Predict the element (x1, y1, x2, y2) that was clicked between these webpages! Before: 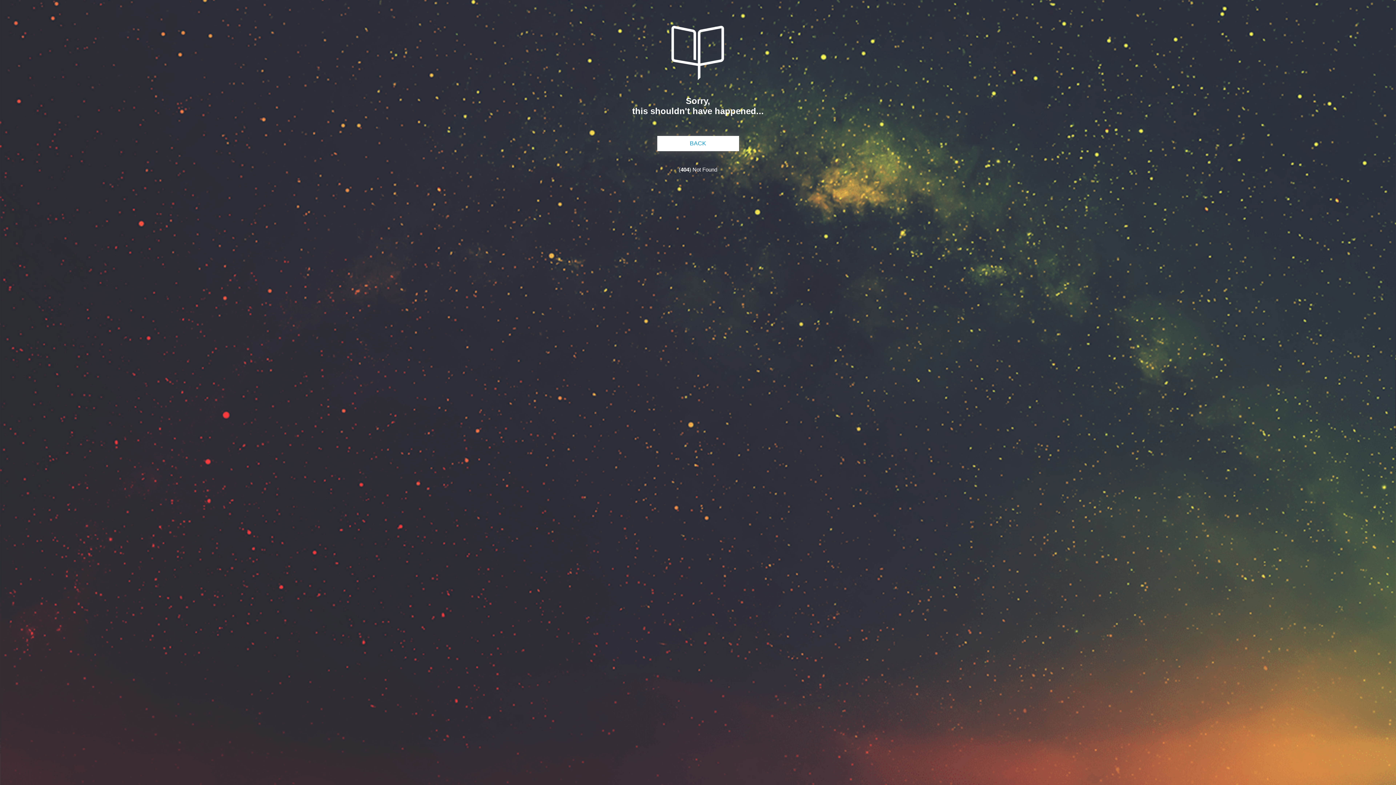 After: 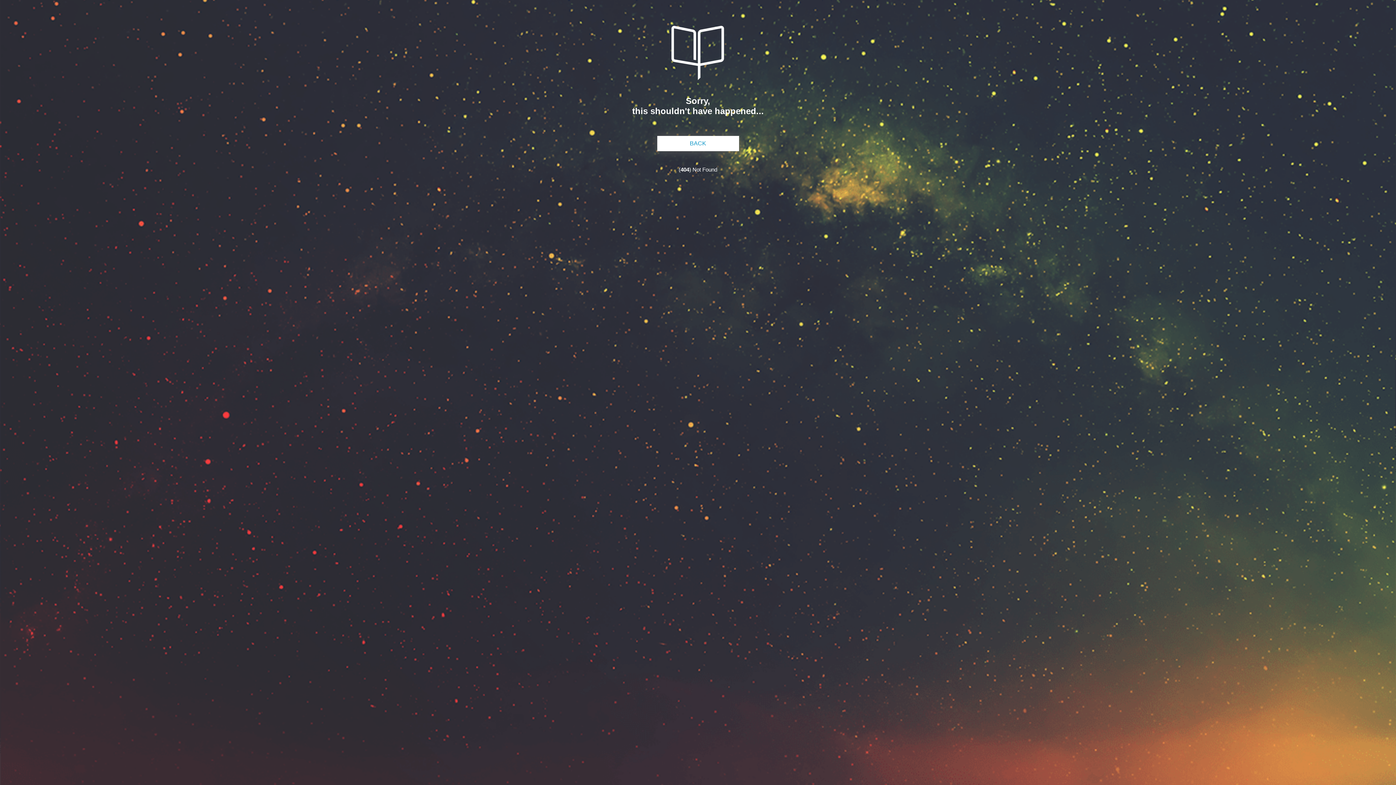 Action: bbox: (671, 74, 724, 81)